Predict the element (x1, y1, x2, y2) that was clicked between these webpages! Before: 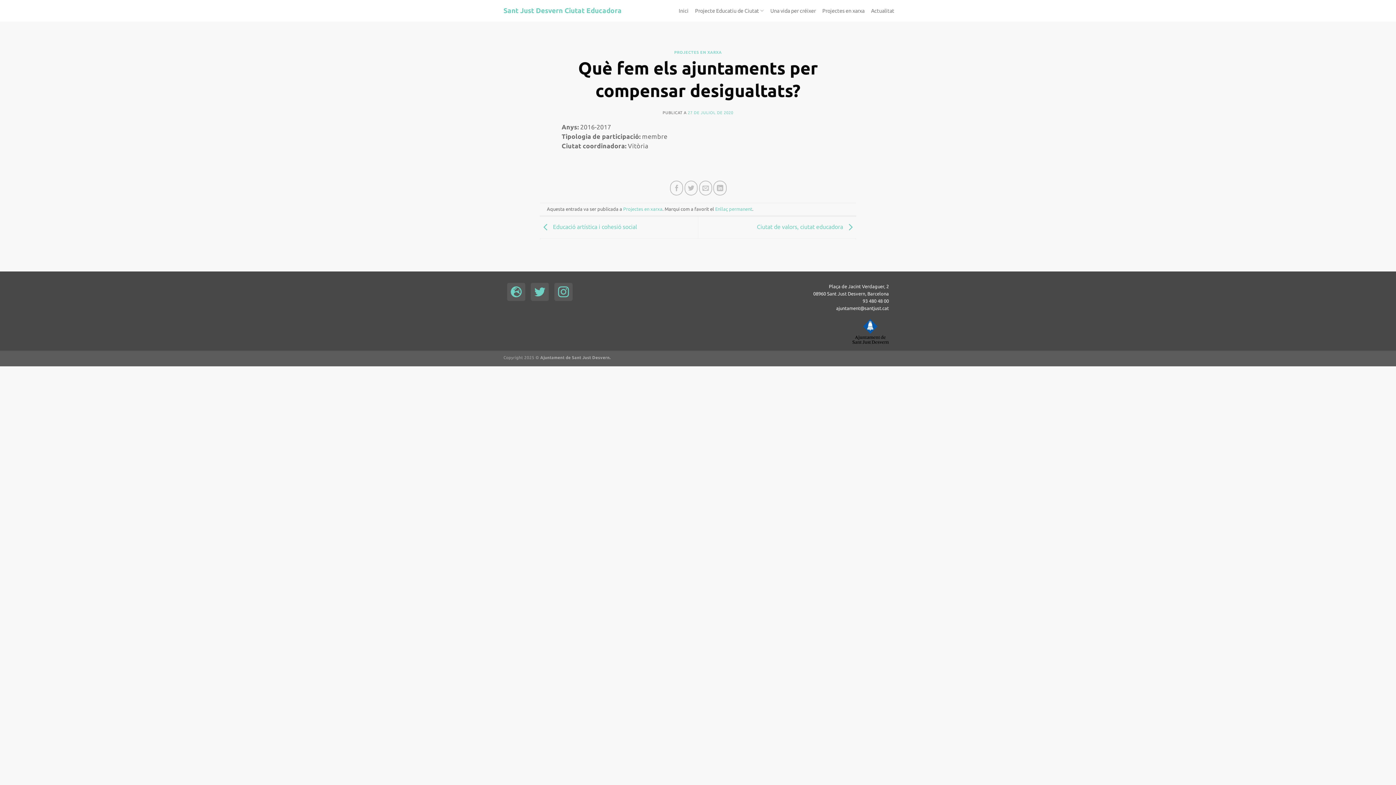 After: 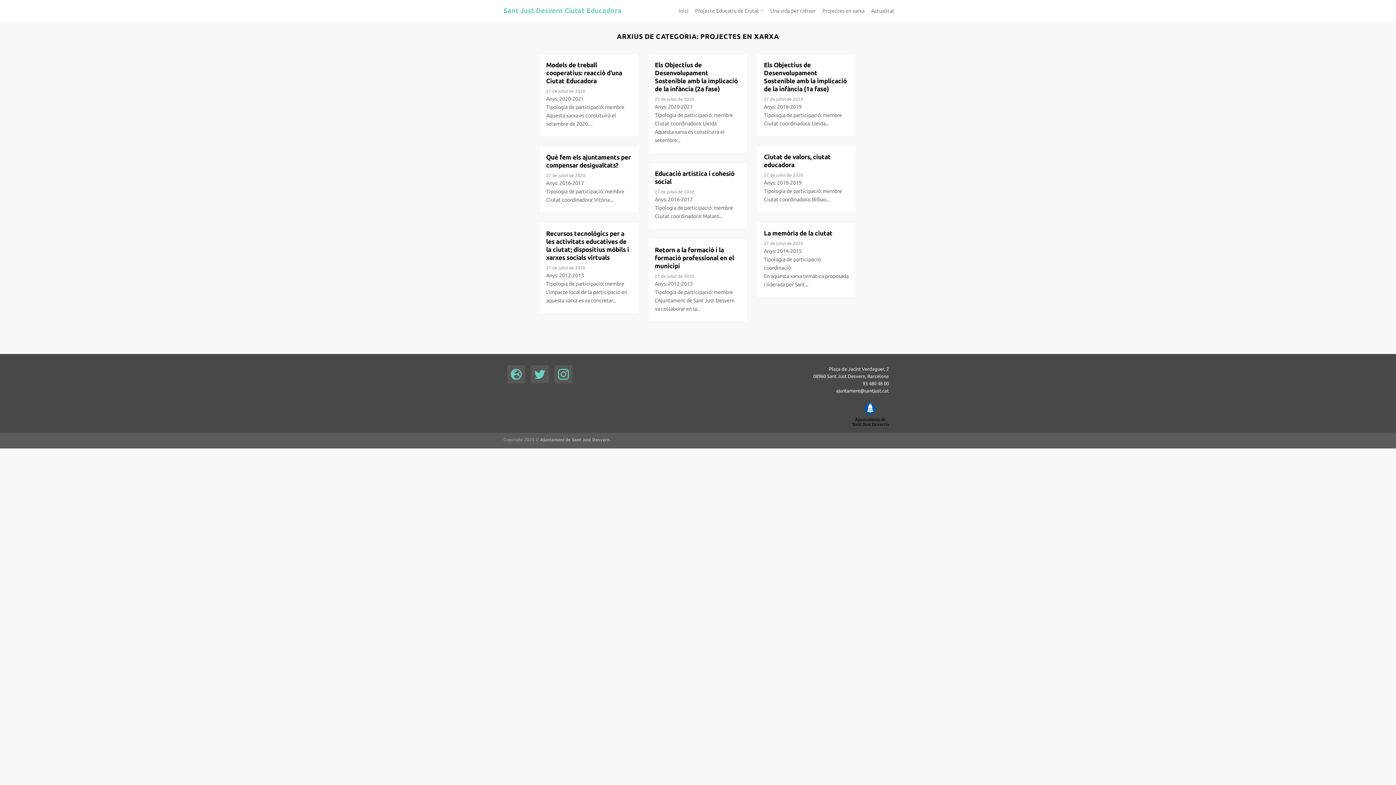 Action: bbox: (674, 50, 722, 54) label: PROJECTES EN XARXA